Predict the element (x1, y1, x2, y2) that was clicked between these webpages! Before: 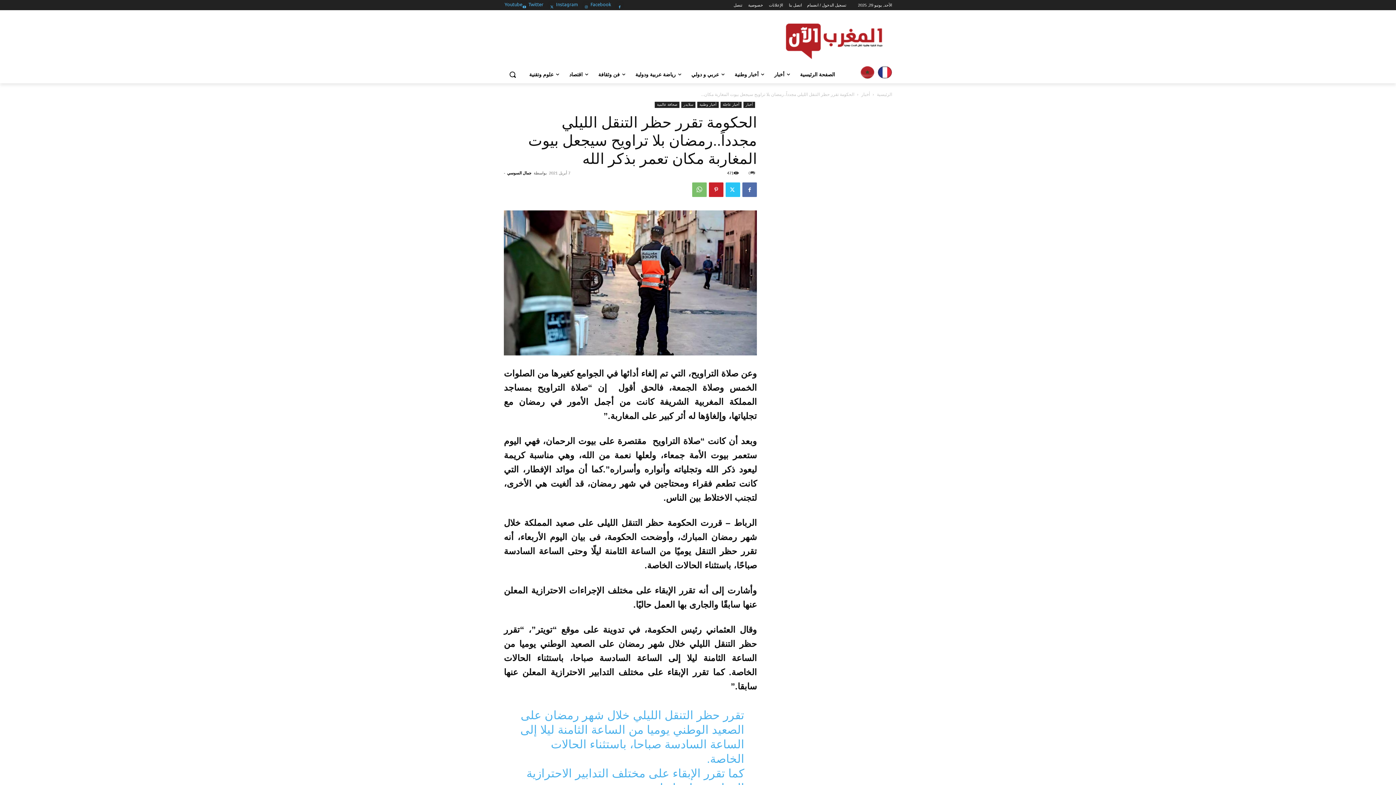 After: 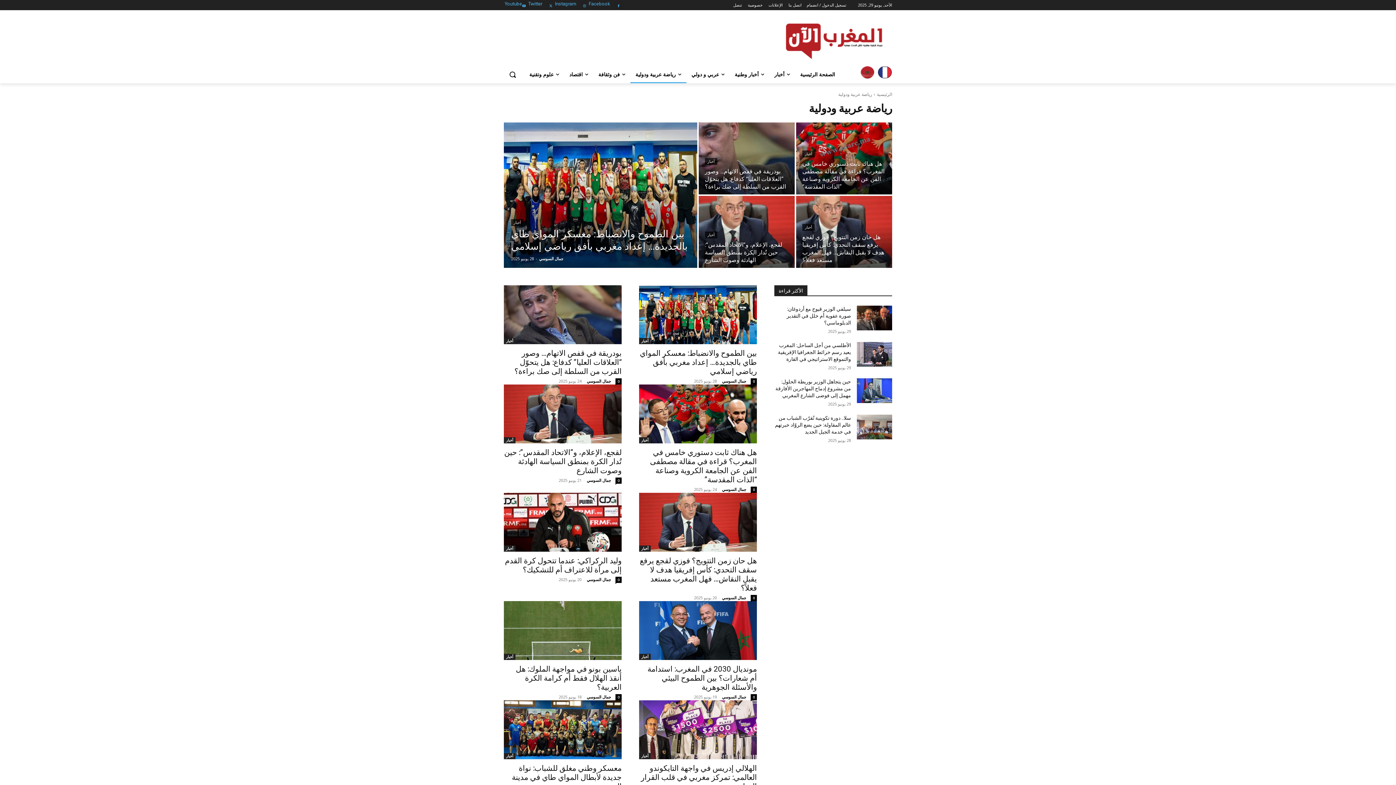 Action: bbox: (630, 65, 686, 83) label: رياضة عربية ودولية